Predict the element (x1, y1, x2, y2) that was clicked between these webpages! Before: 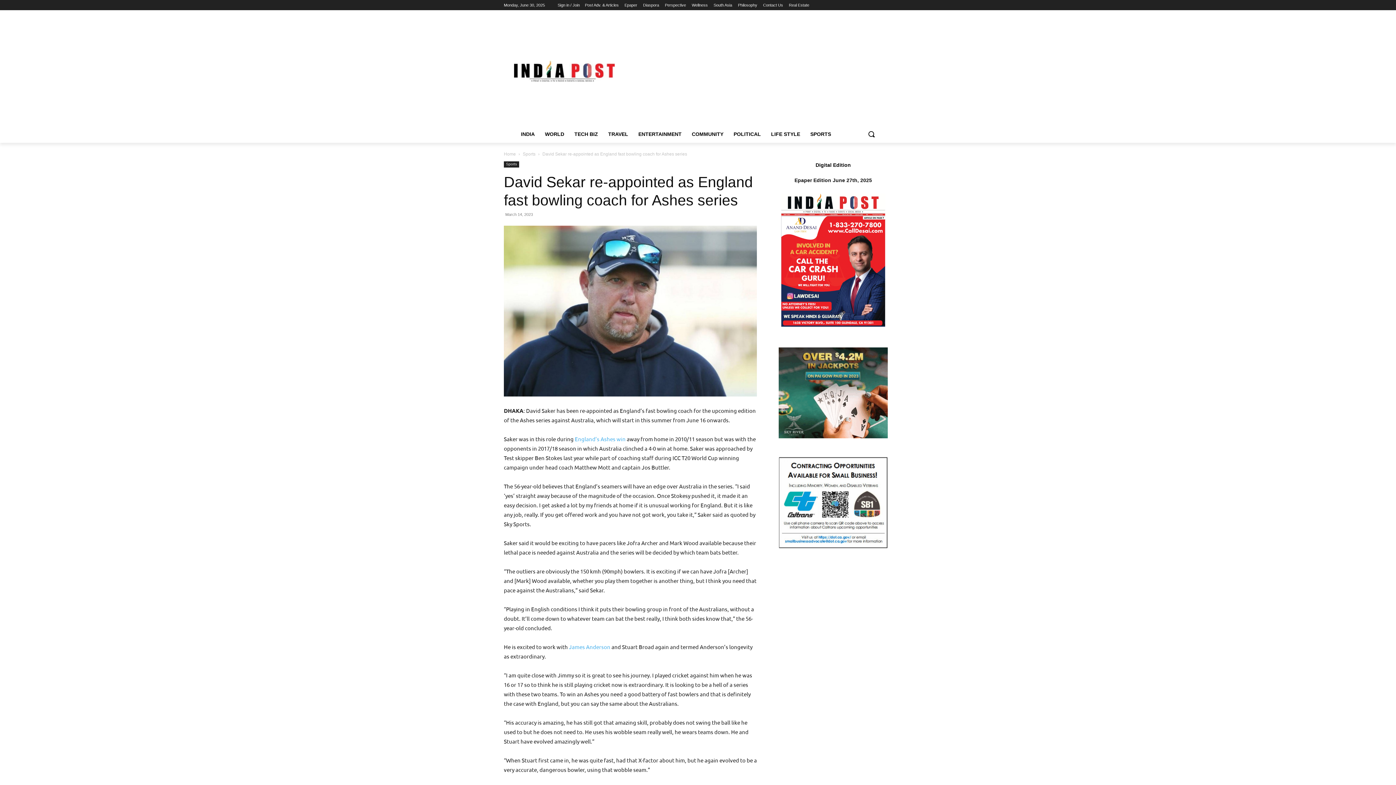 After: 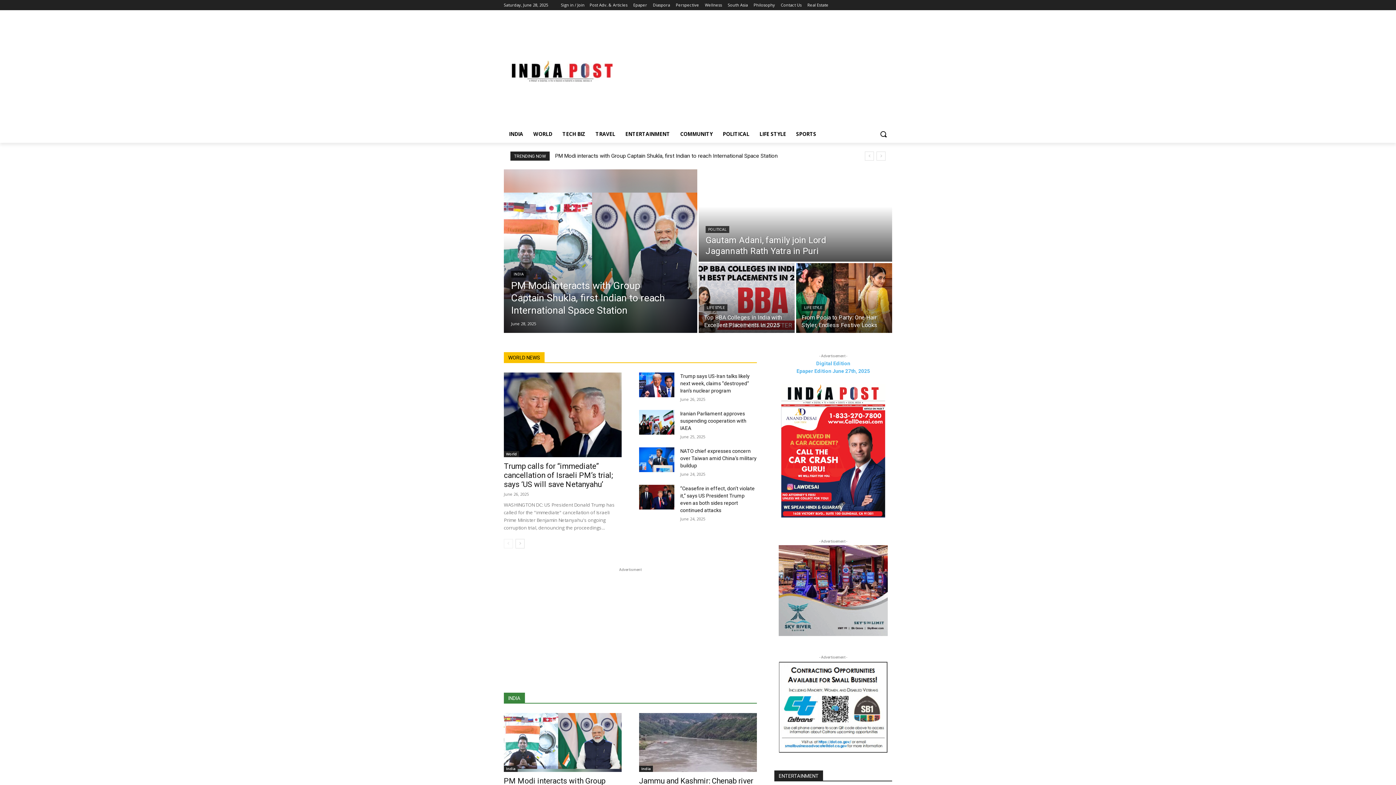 Action: bbox: (512, 60, 616, 81)